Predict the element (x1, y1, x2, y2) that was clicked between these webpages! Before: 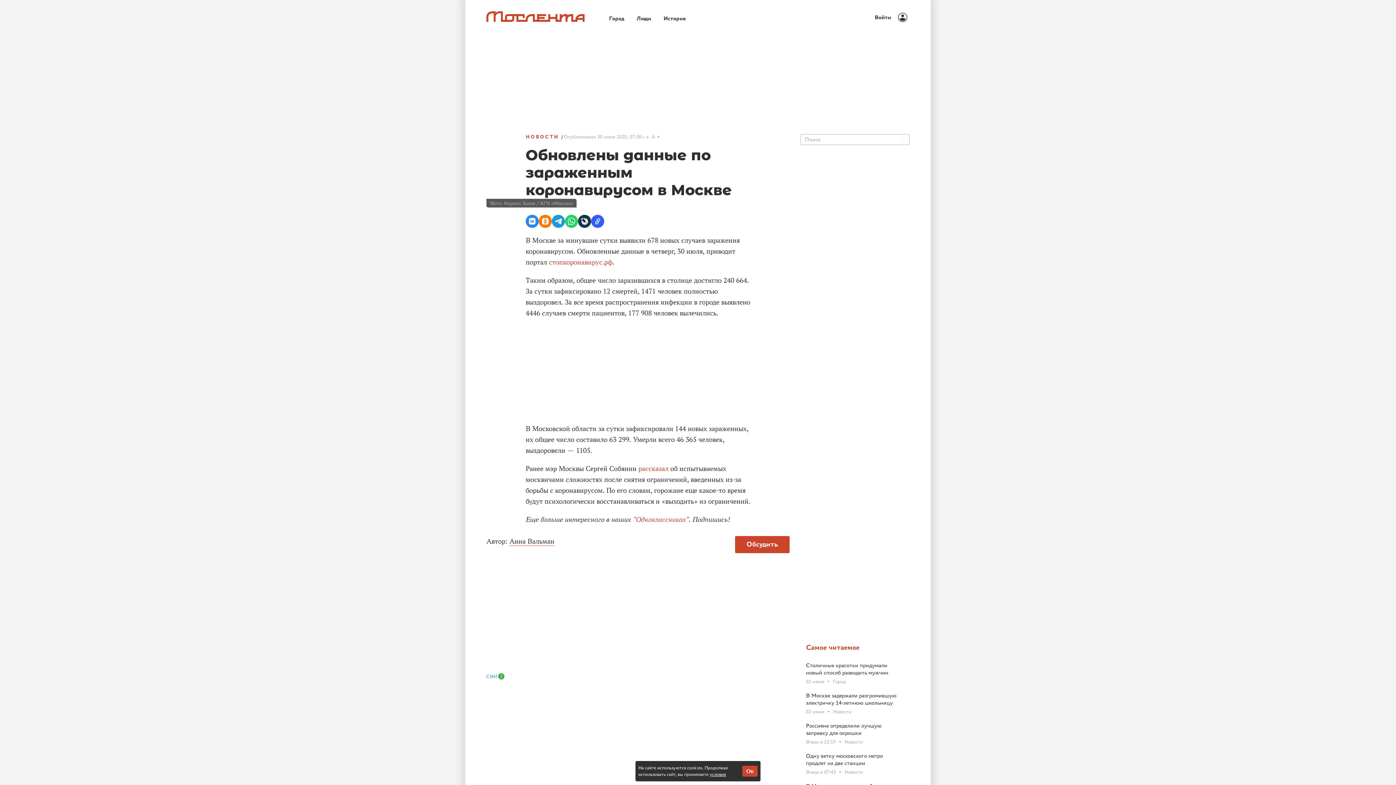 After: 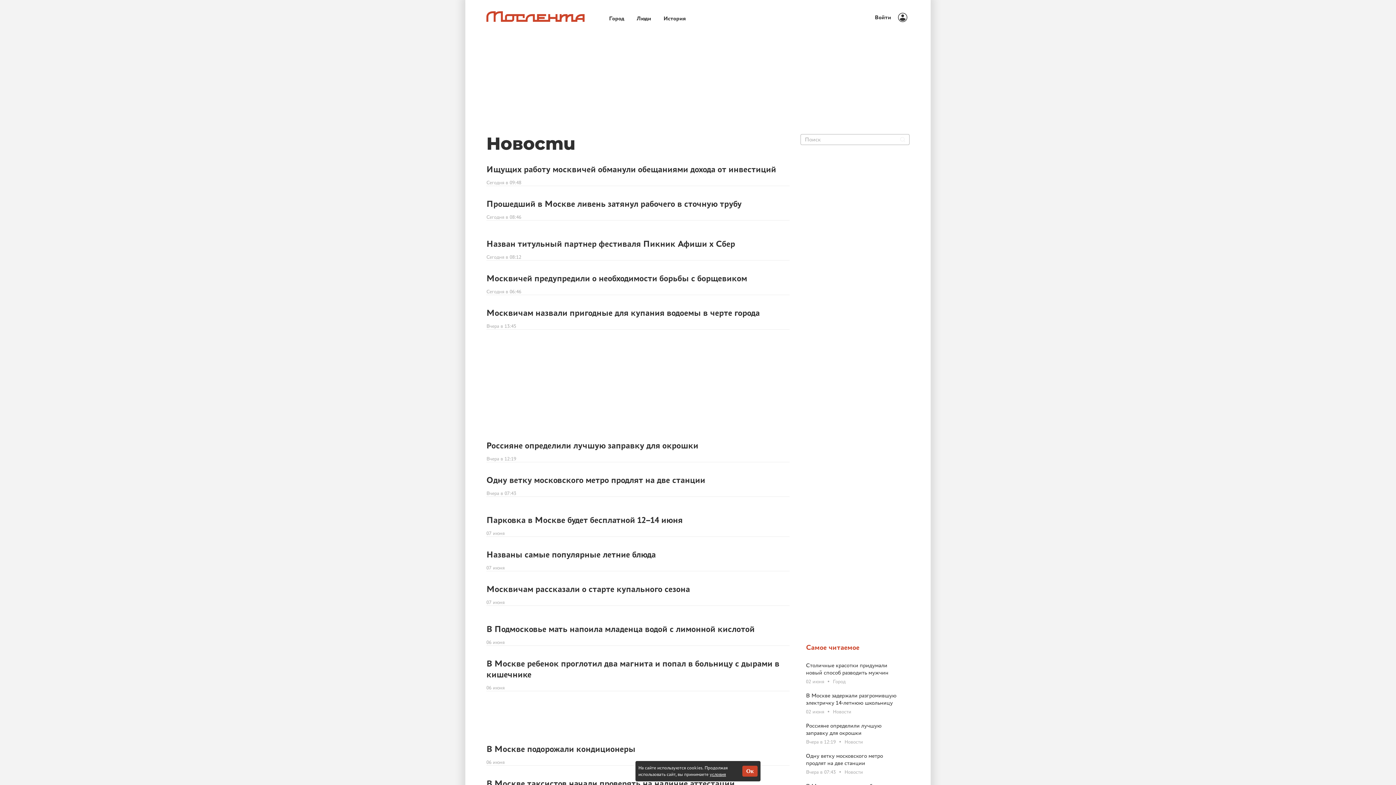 Action: label: НОВОСТИ bbox: (525, 134, 564, 139)